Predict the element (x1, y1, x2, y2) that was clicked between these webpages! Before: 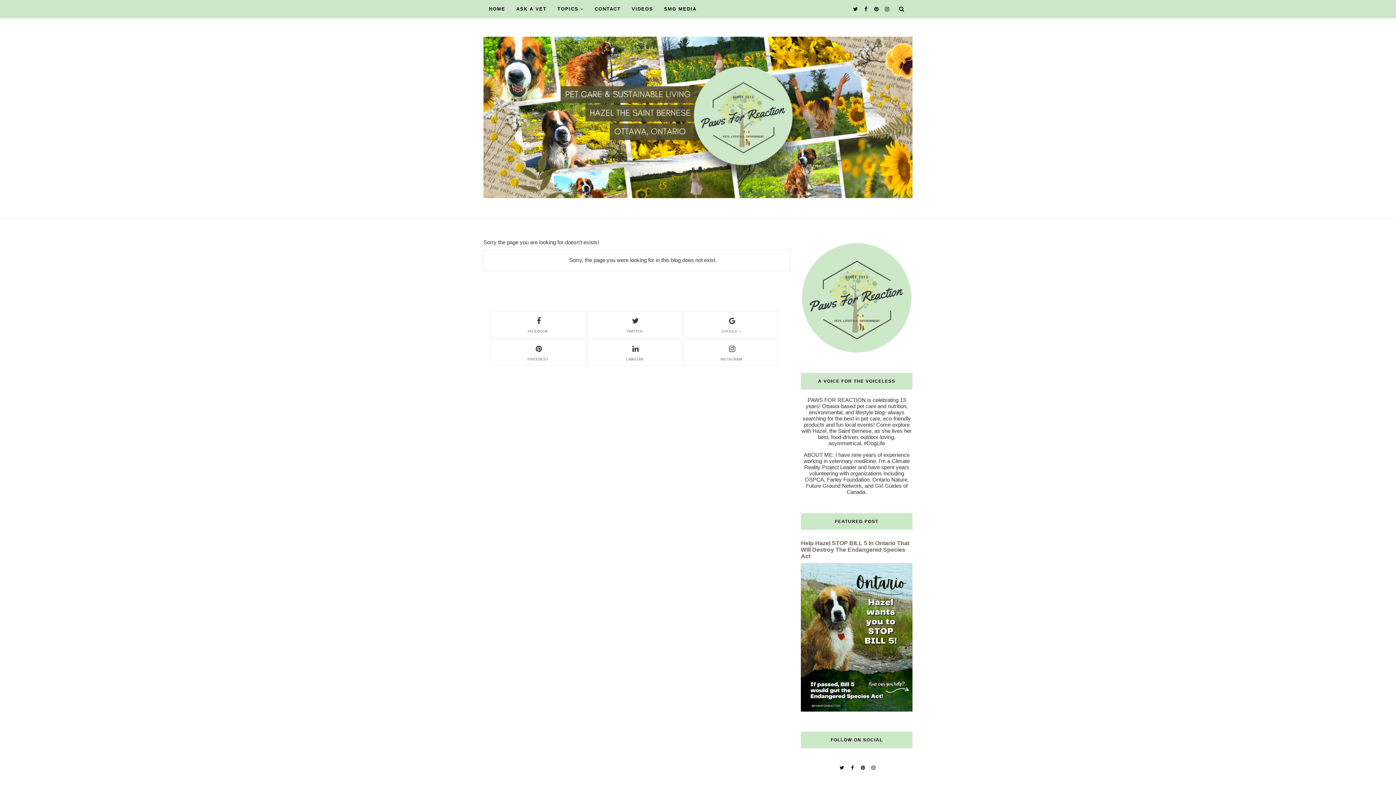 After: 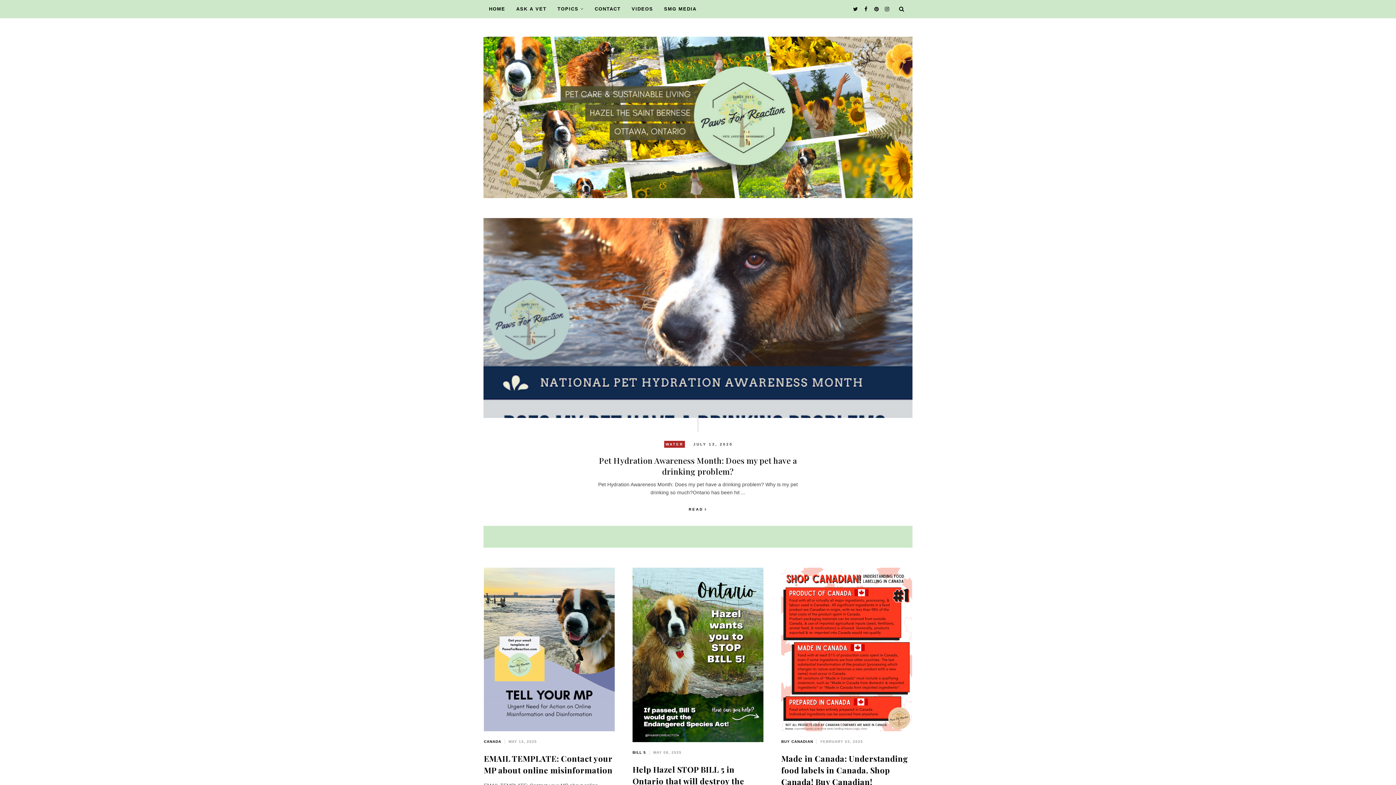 Action: bbox: (483, 36, 912, 198)